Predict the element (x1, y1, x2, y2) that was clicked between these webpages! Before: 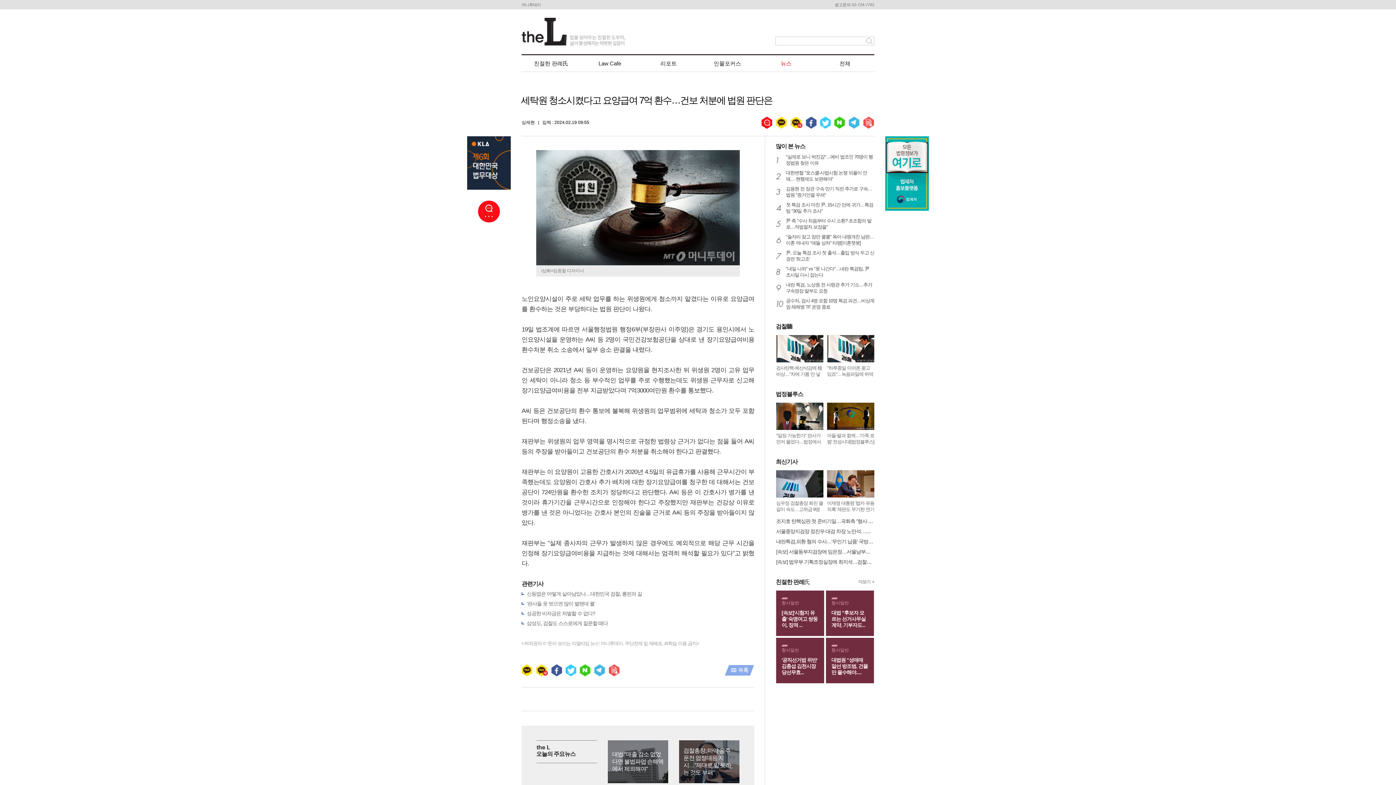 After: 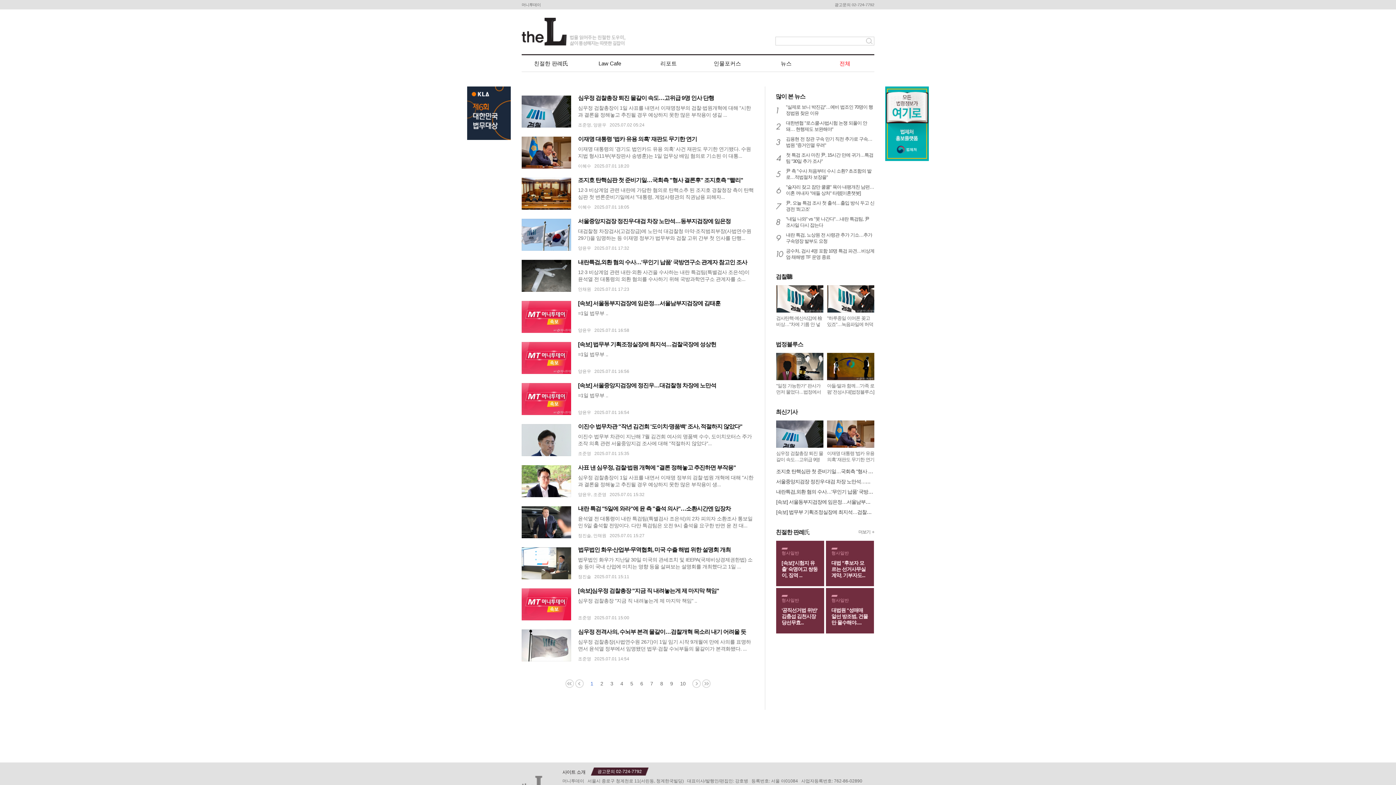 Action: bbox: (815, 55, 874, 71) label: 전체